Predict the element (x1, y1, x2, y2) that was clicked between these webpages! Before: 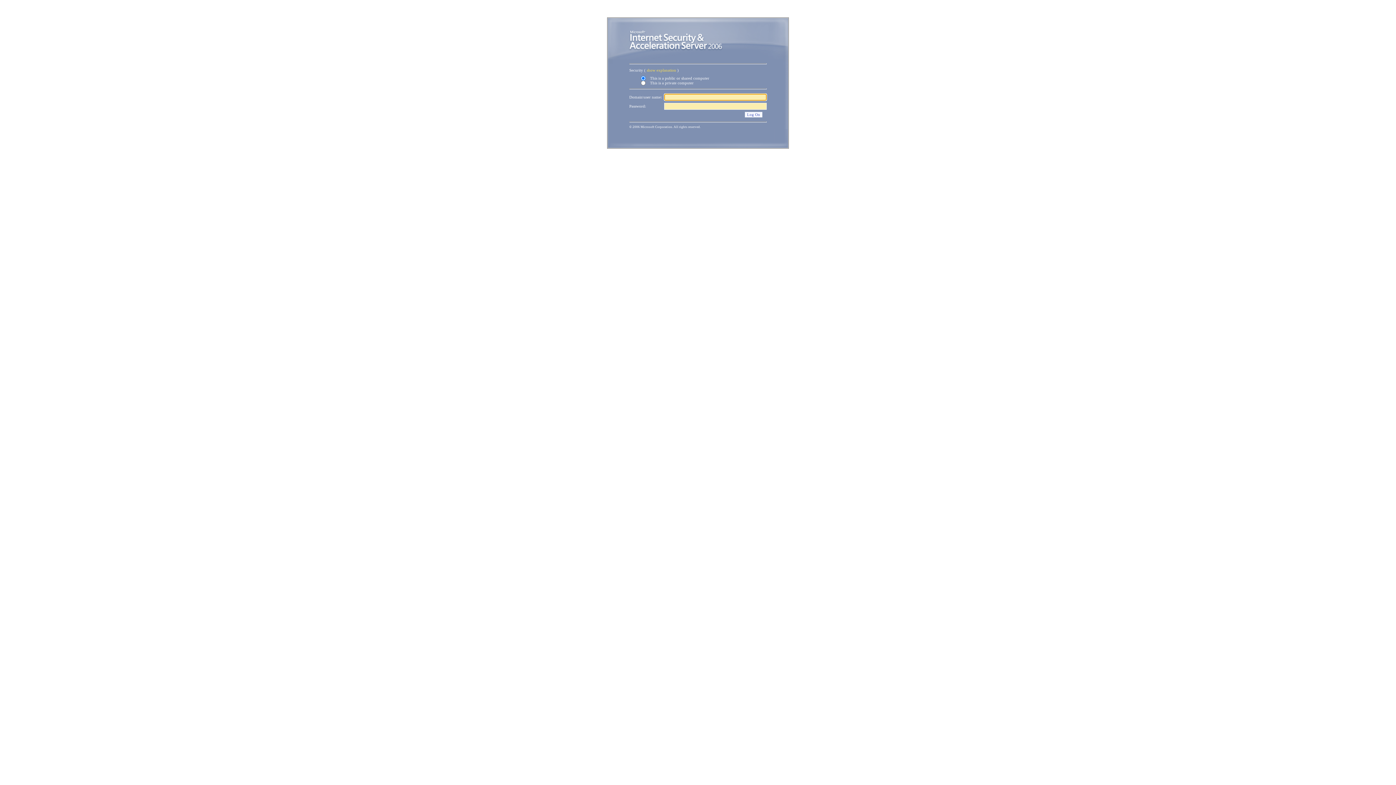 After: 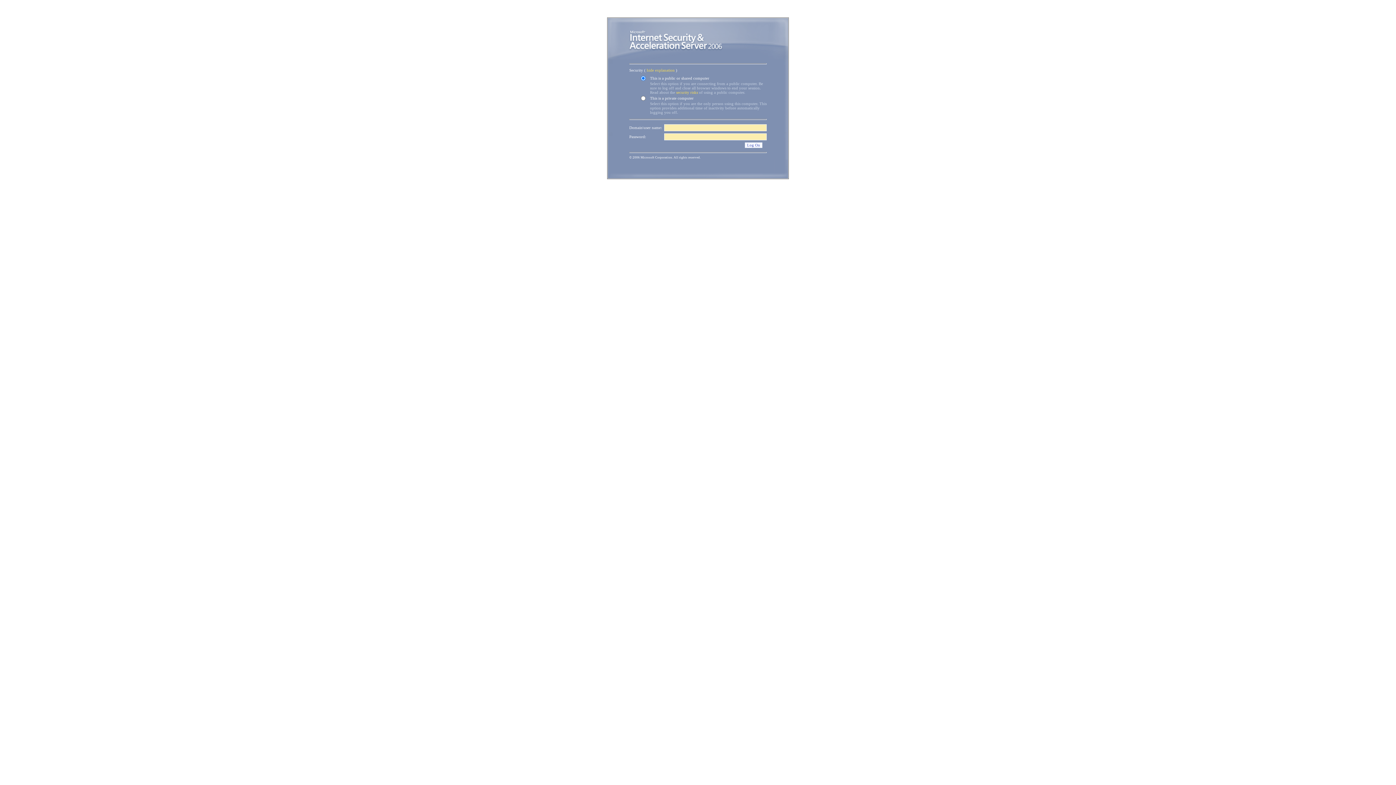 Action: bbox: (646, 68, 676, 72) label: show explanation